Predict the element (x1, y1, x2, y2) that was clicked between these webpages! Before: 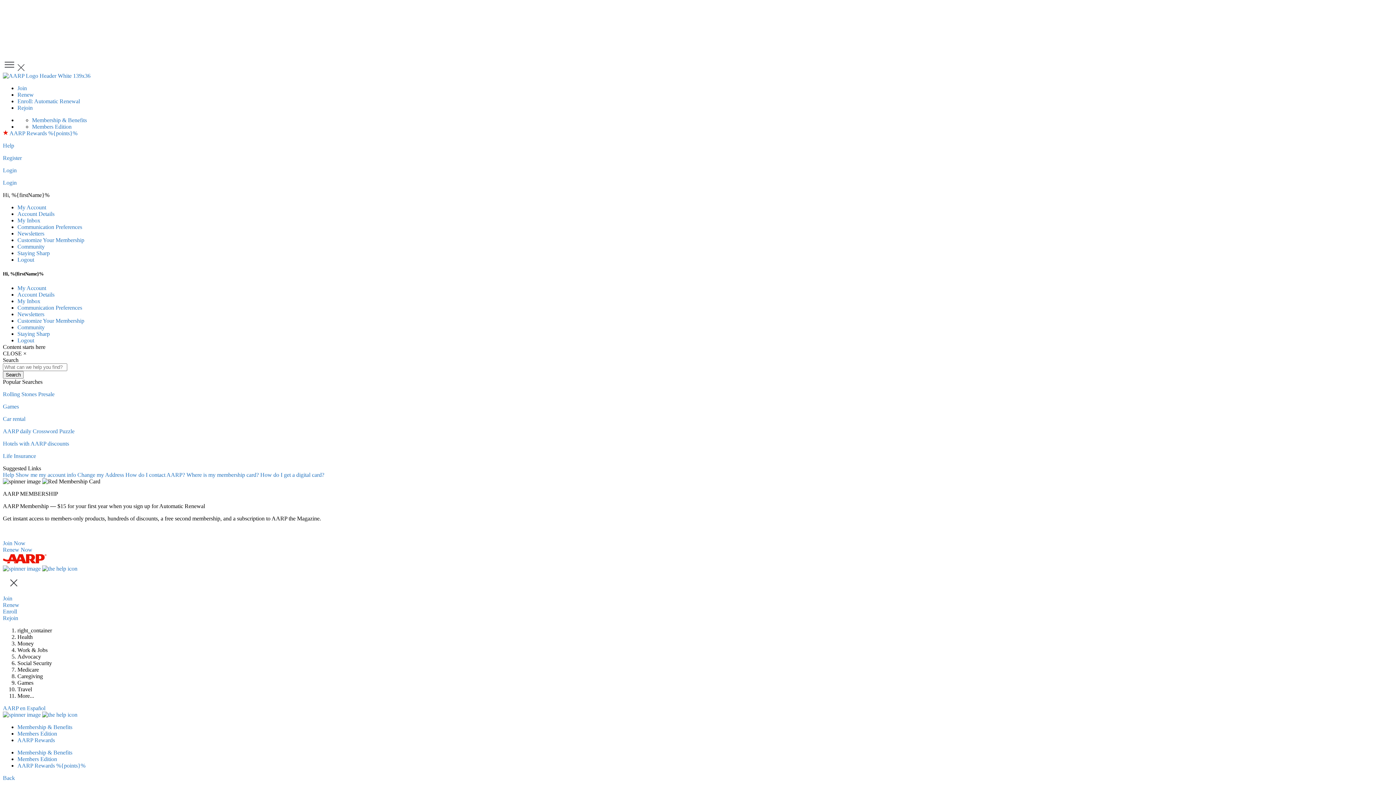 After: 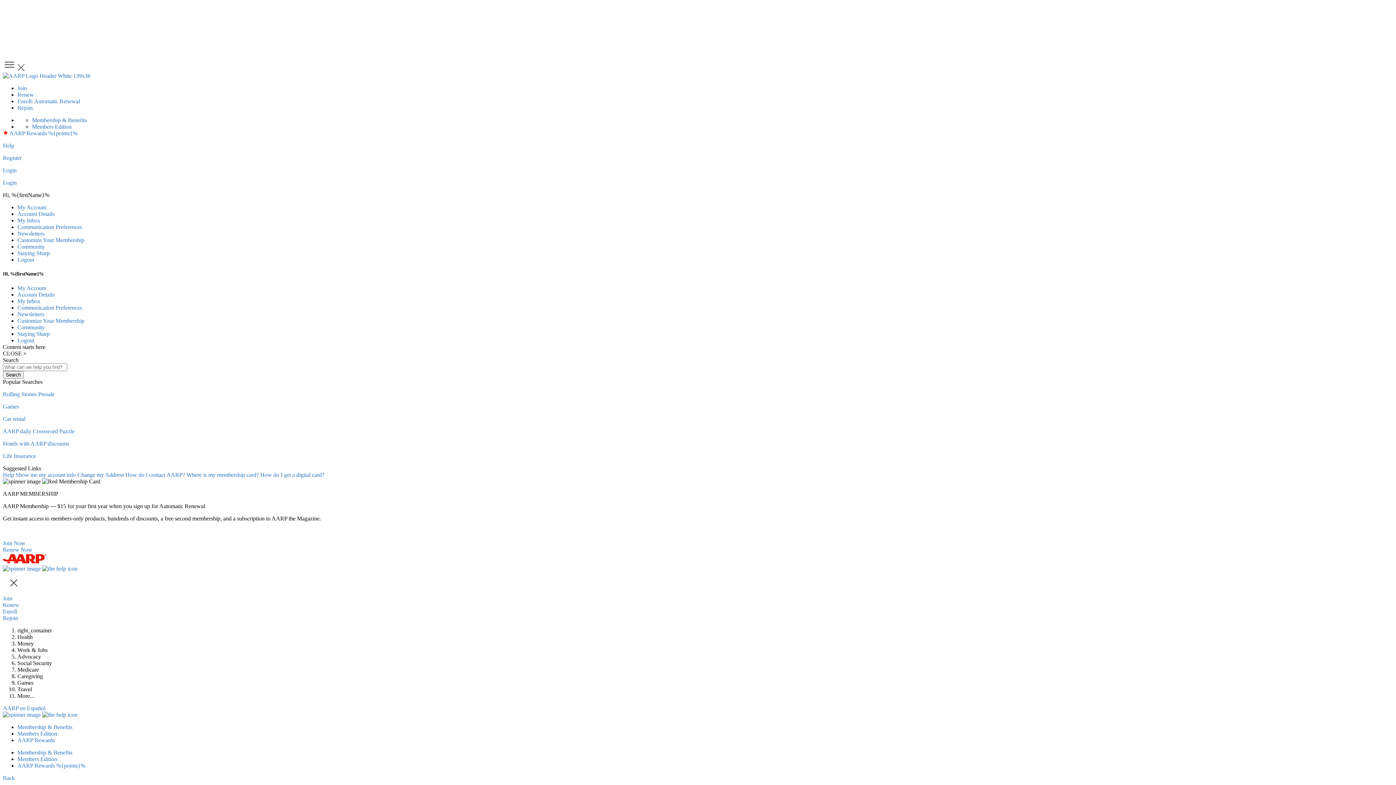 Action: bbox: (2, 559, 46, 565) label: AARP Logo Header White 139x36